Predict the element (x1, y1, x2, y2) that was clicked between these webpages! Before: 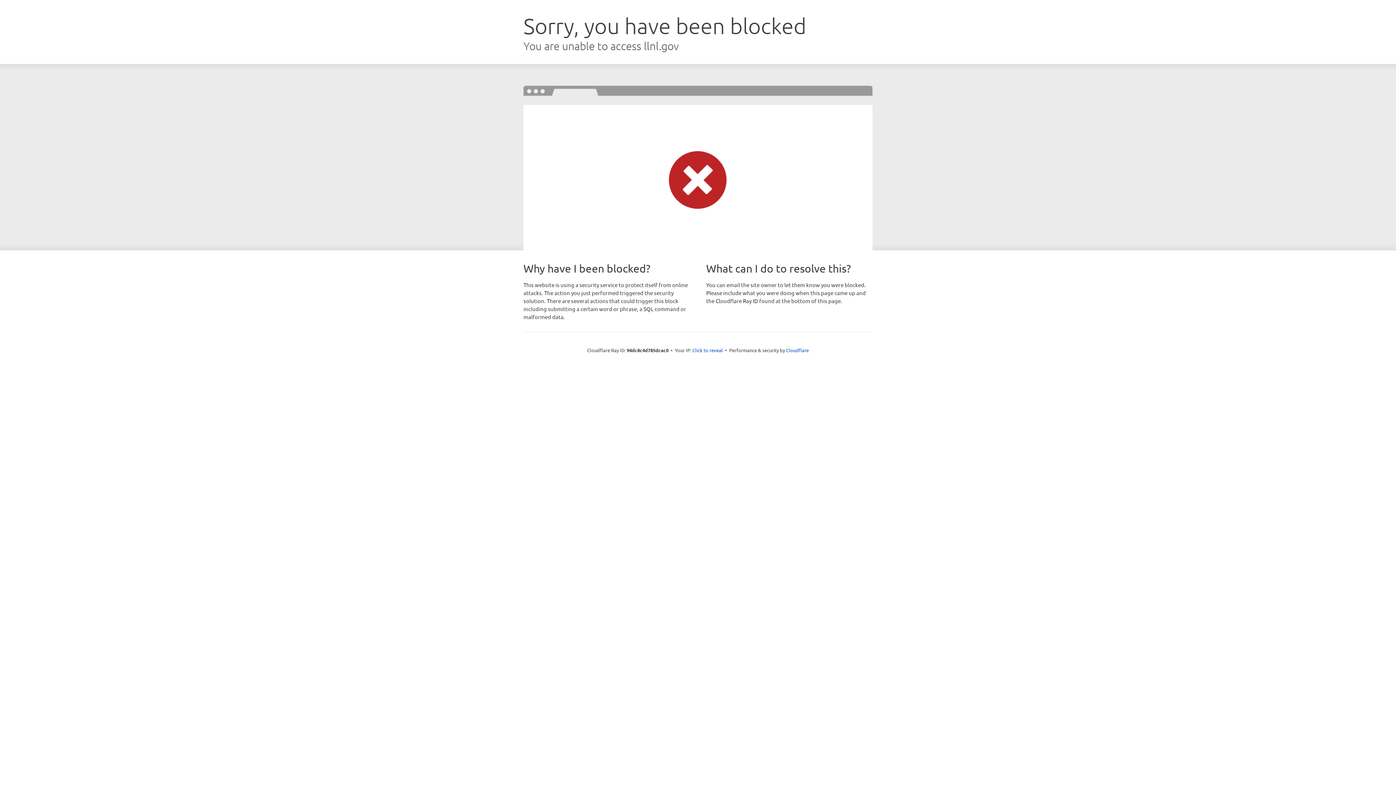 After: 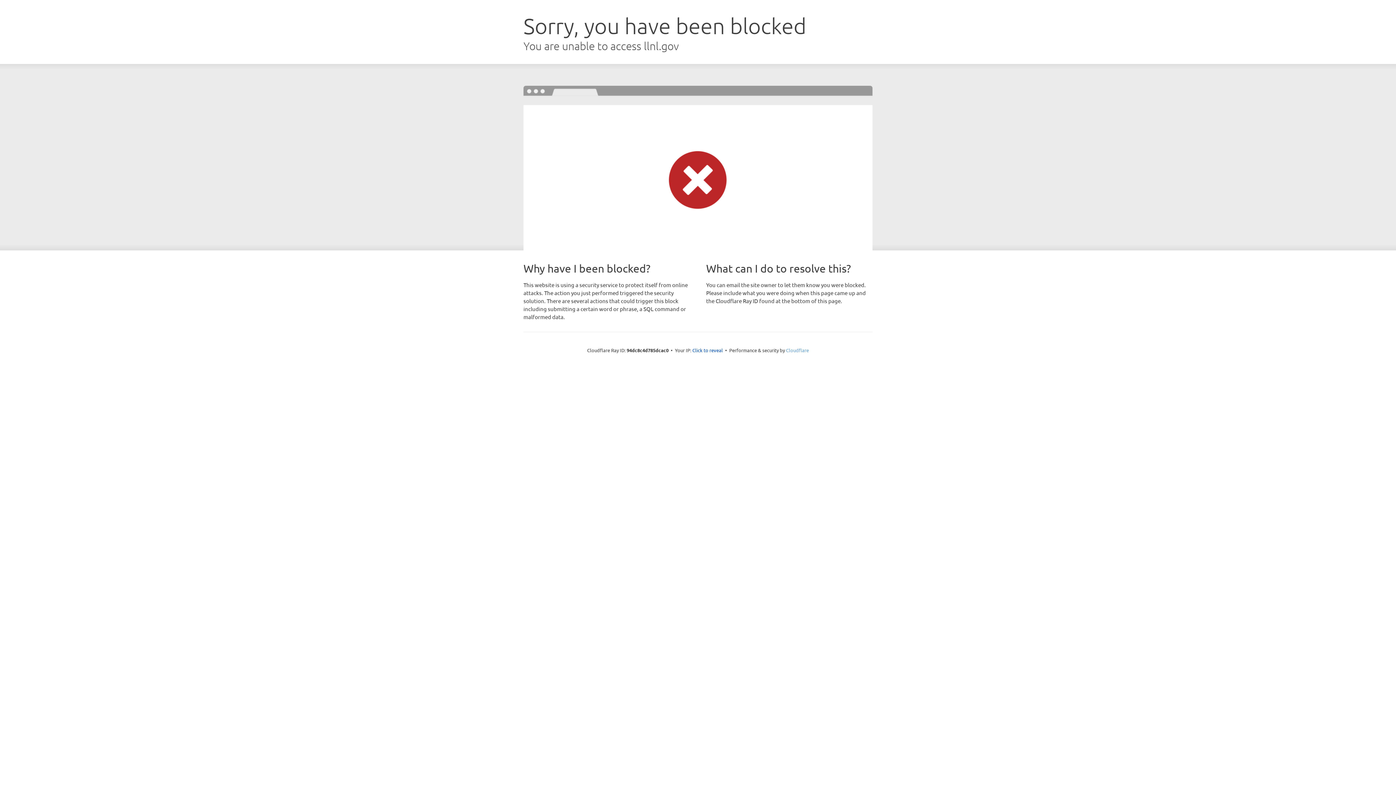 Action: label: Cloudflare bbox: (786, 347, 809, 353)